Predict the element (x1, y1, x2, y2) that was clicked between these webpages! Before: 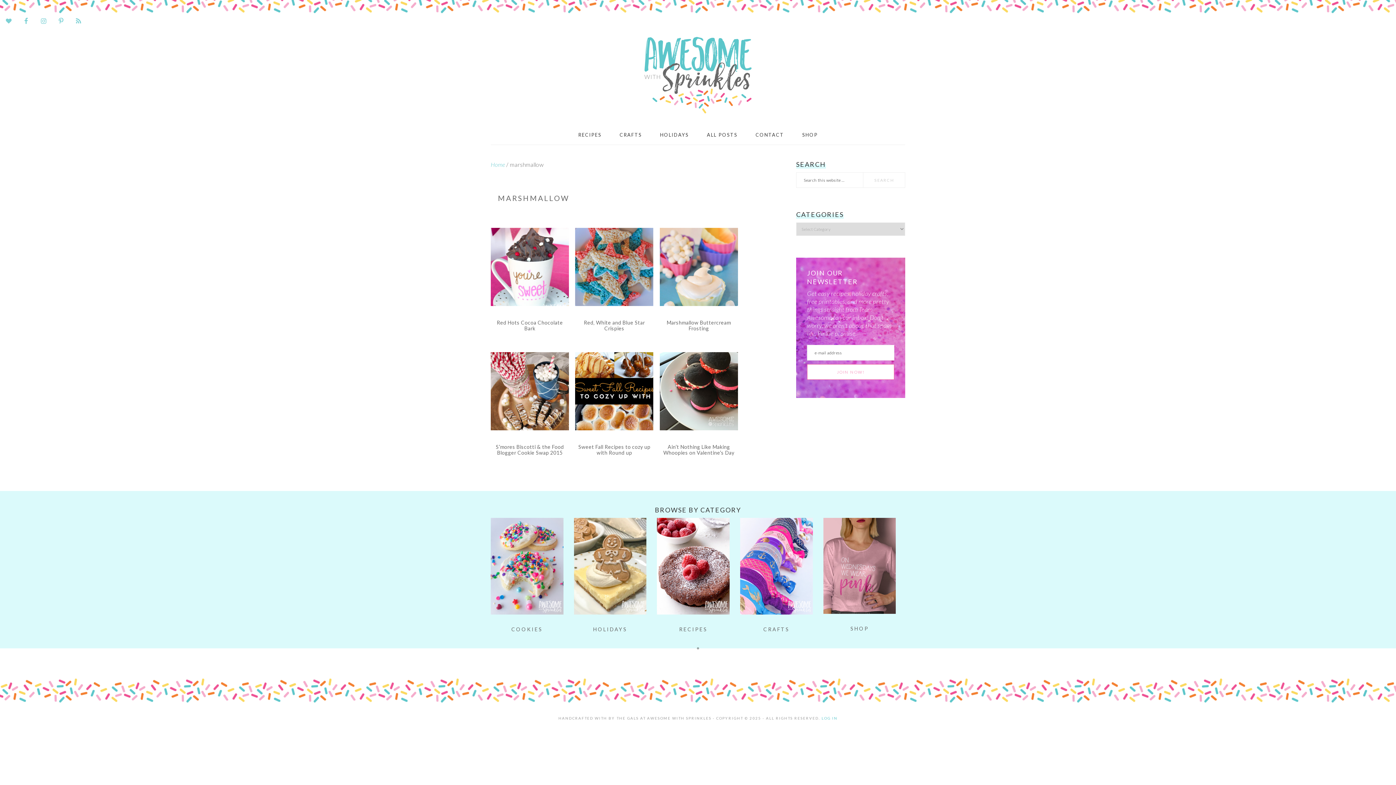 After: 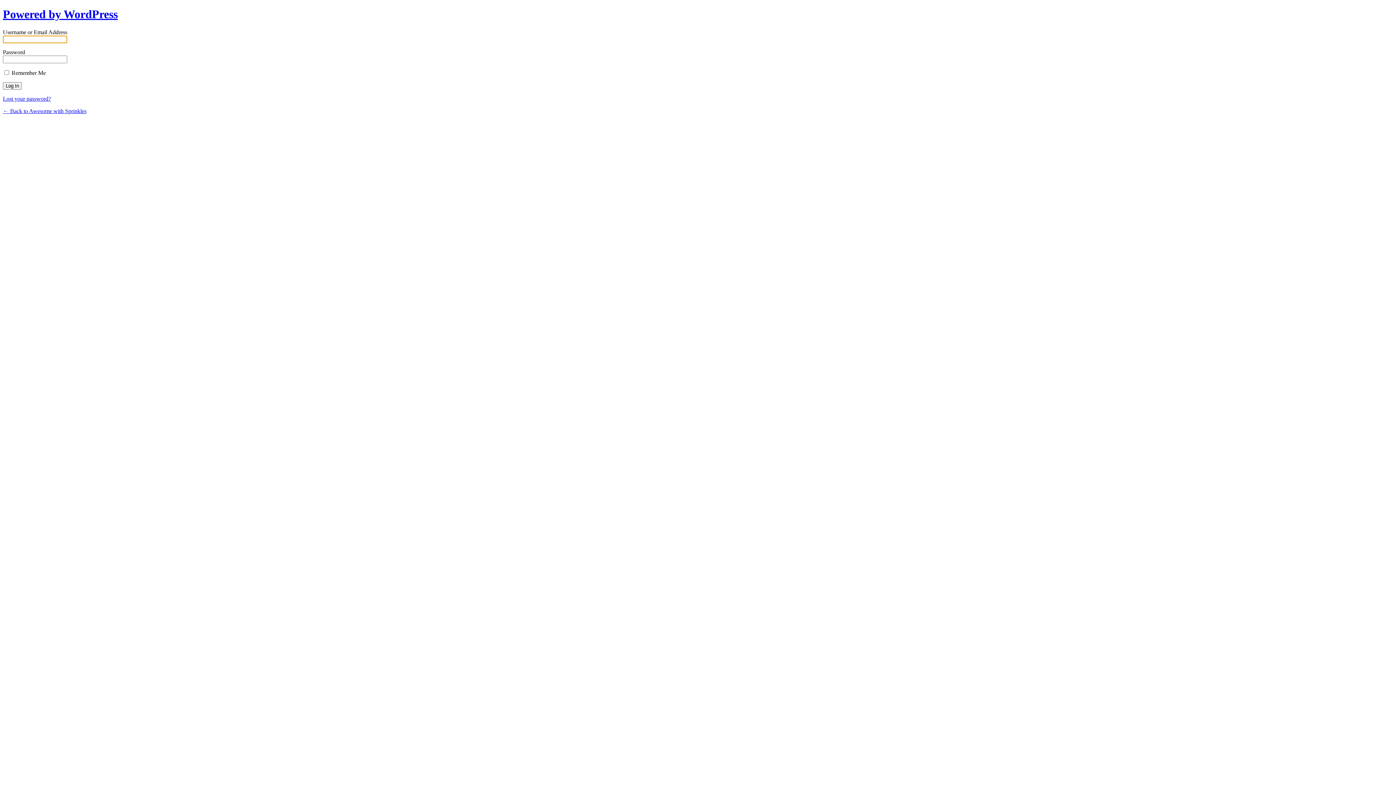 Action: bbox: (821, 716, 837, 720) label: LOG IN